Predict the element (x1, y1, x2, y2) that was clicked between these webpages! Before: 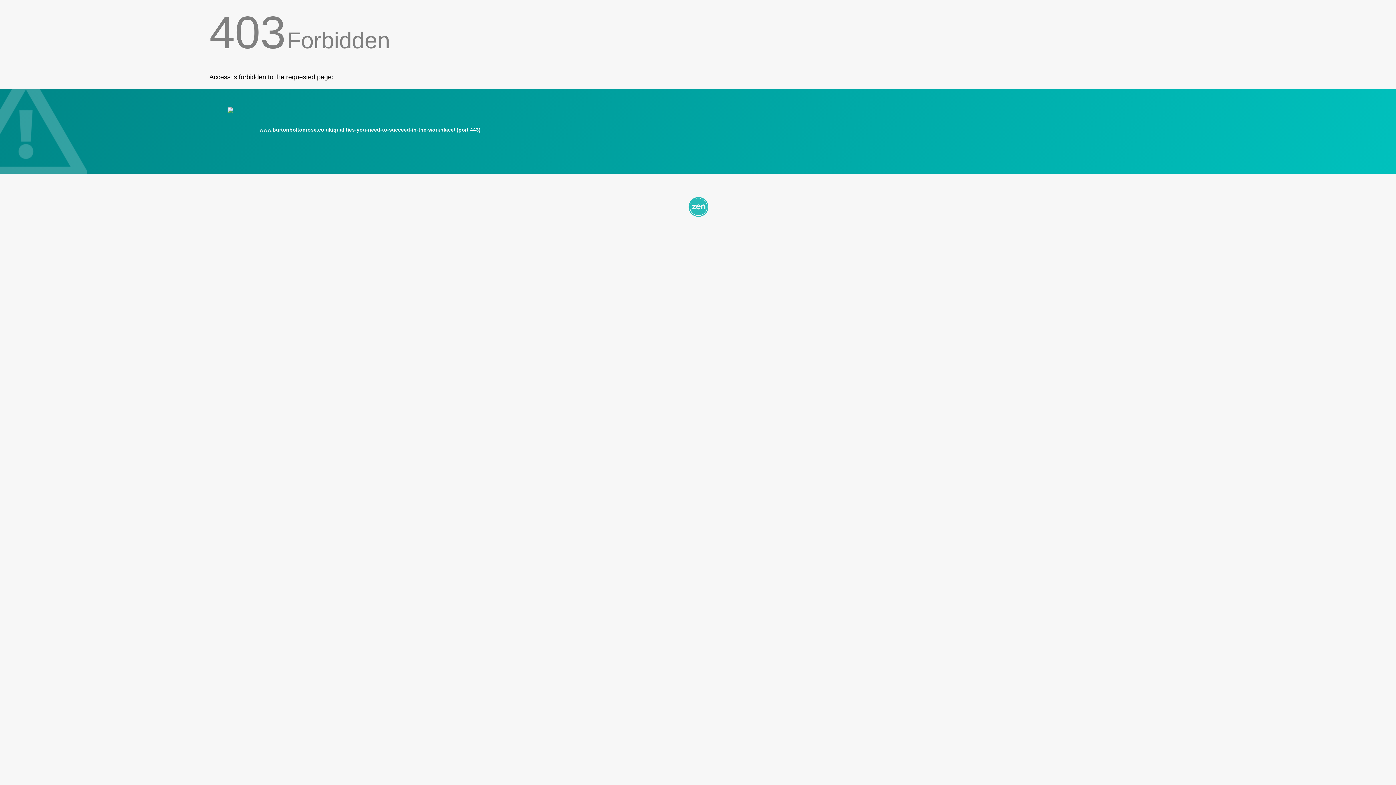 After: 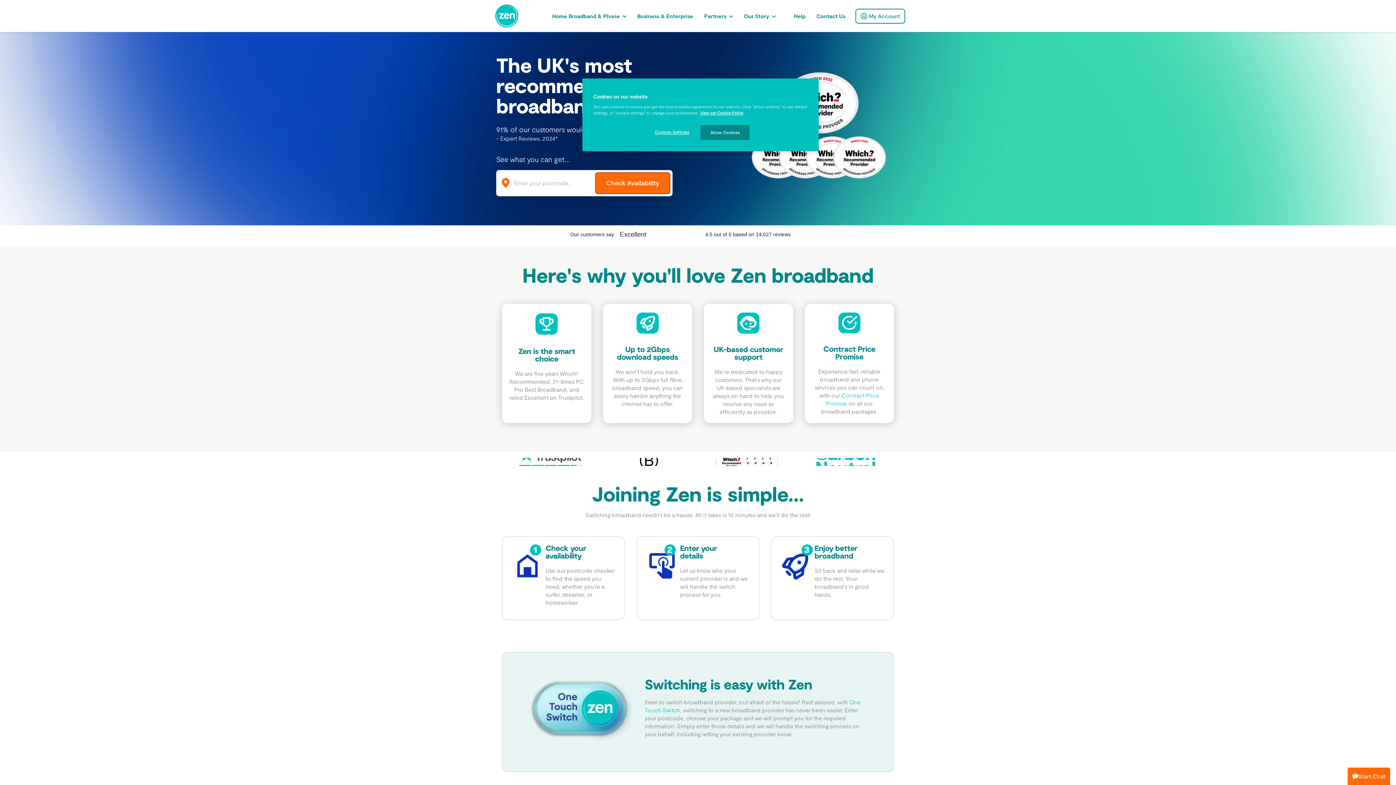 Action: bbox: (209, 195, 1186, 217)